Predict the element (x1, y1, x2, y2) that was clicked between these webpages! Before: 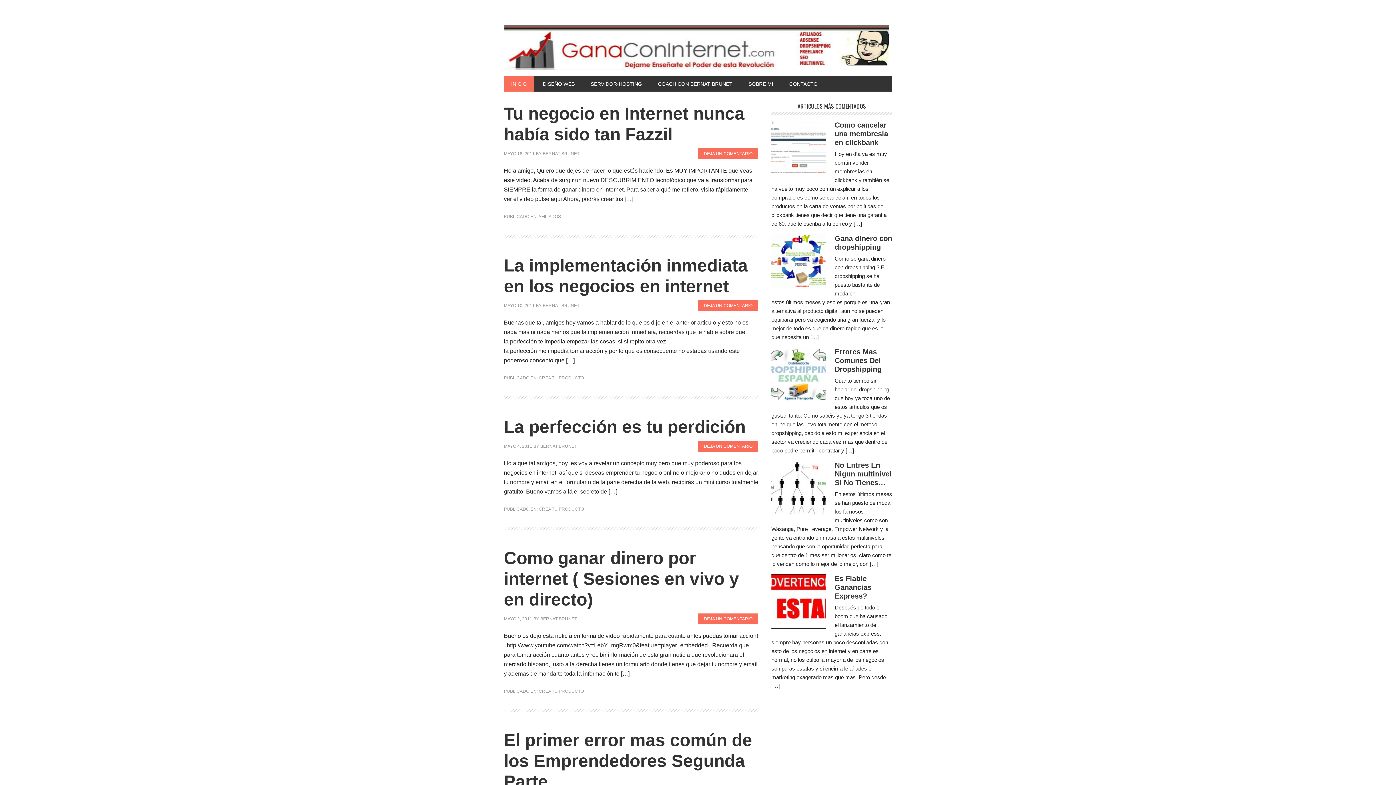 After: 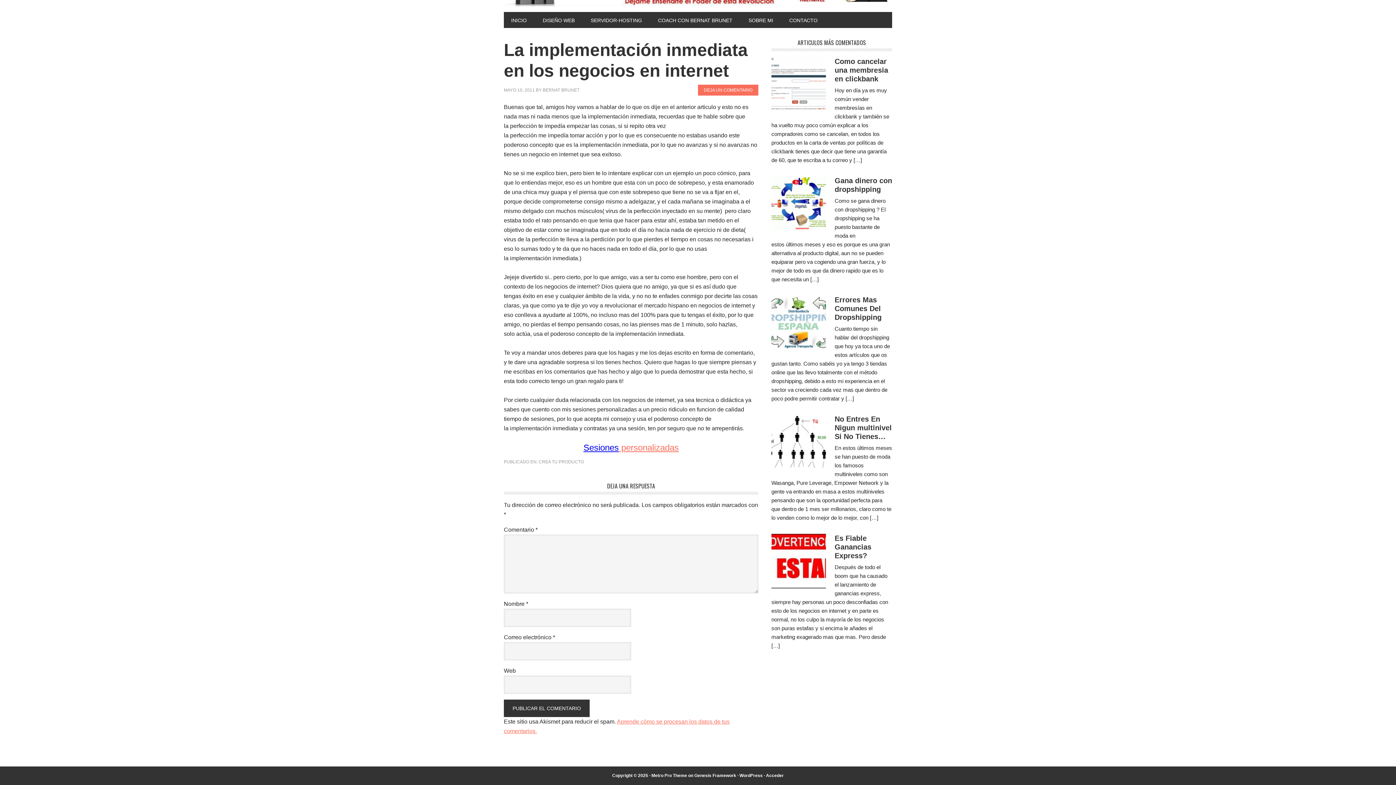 Action: label: DEJA UN COMENTARIO bbox: (698, 300, 758, 311)